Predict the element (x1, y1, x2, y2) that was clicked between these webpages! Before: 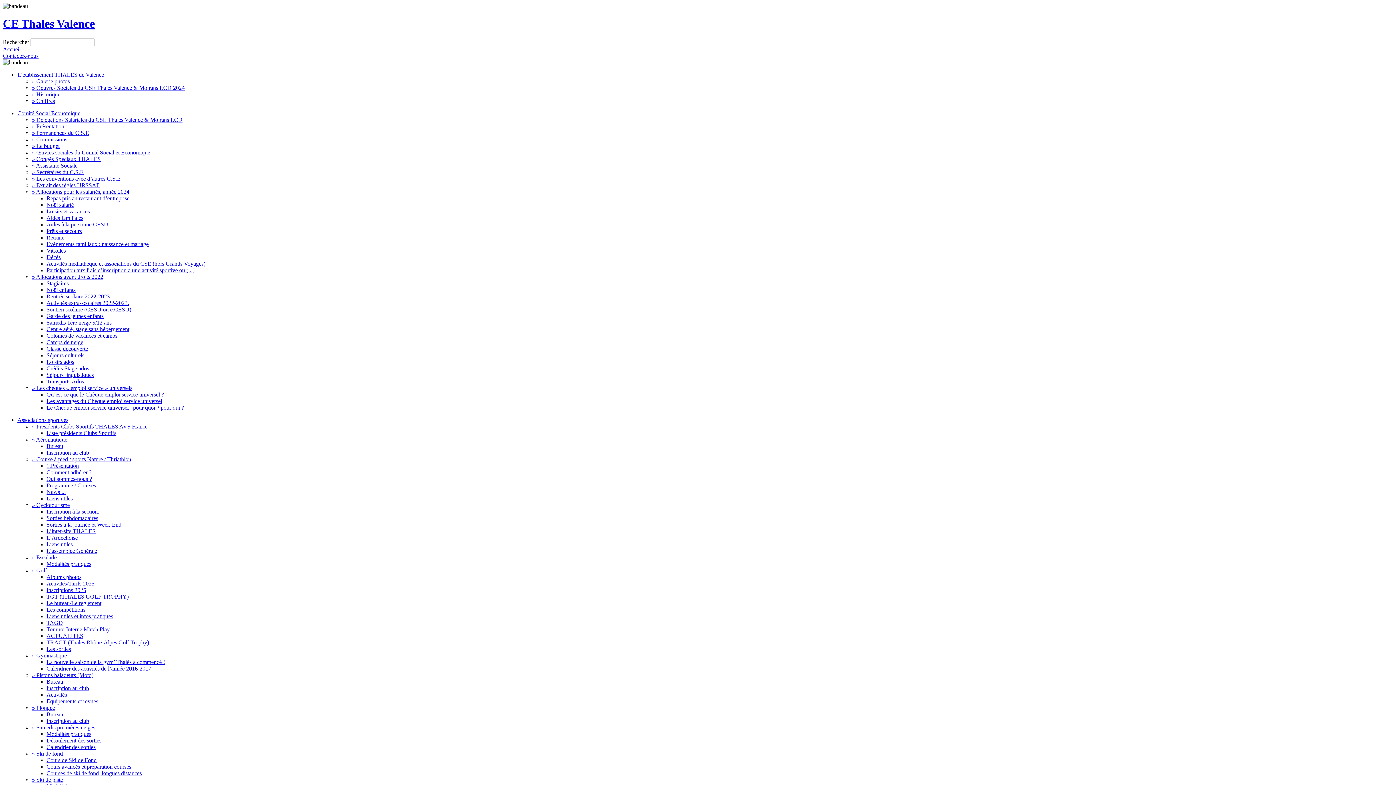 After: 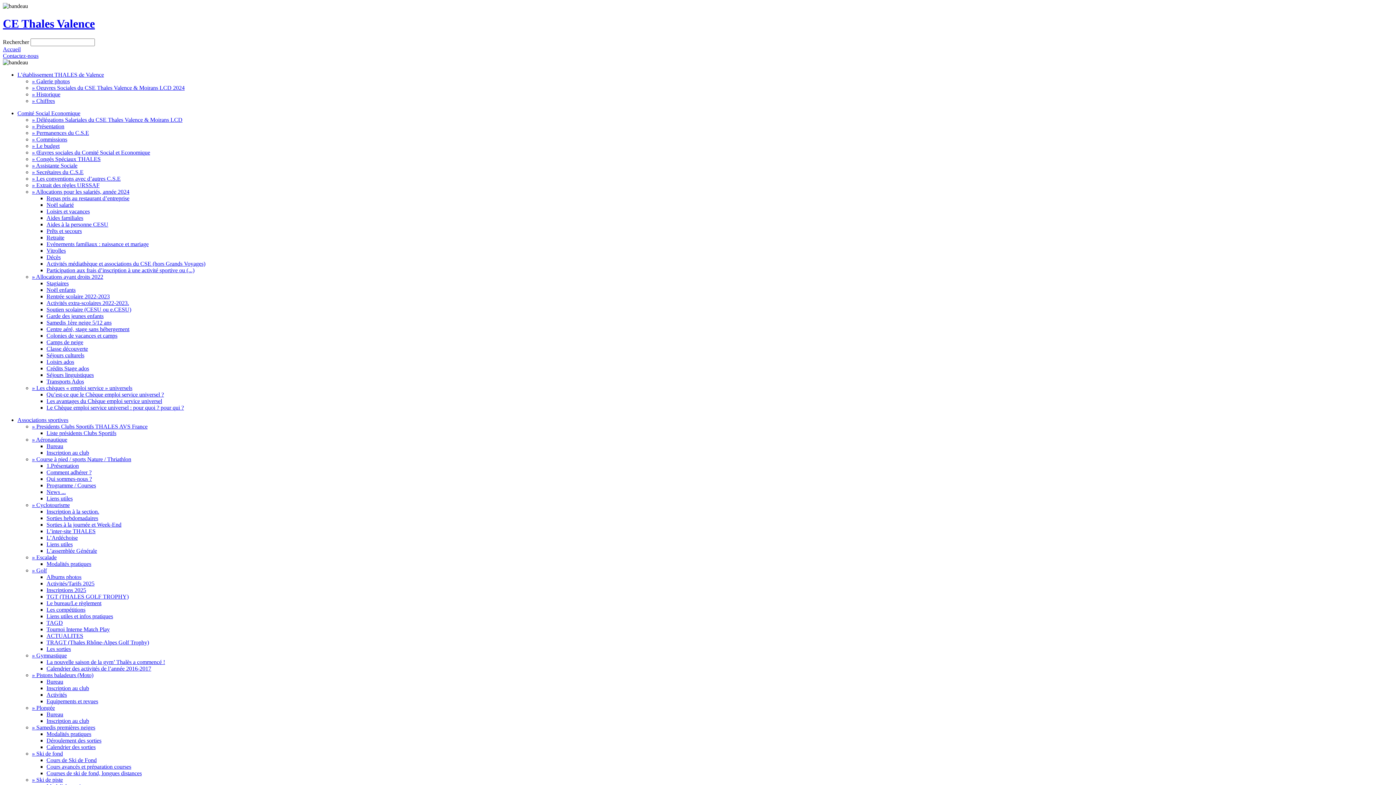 Action: label: » Allocations pour les salariés, année 2024 bbox: (32, 188, 129, 194)